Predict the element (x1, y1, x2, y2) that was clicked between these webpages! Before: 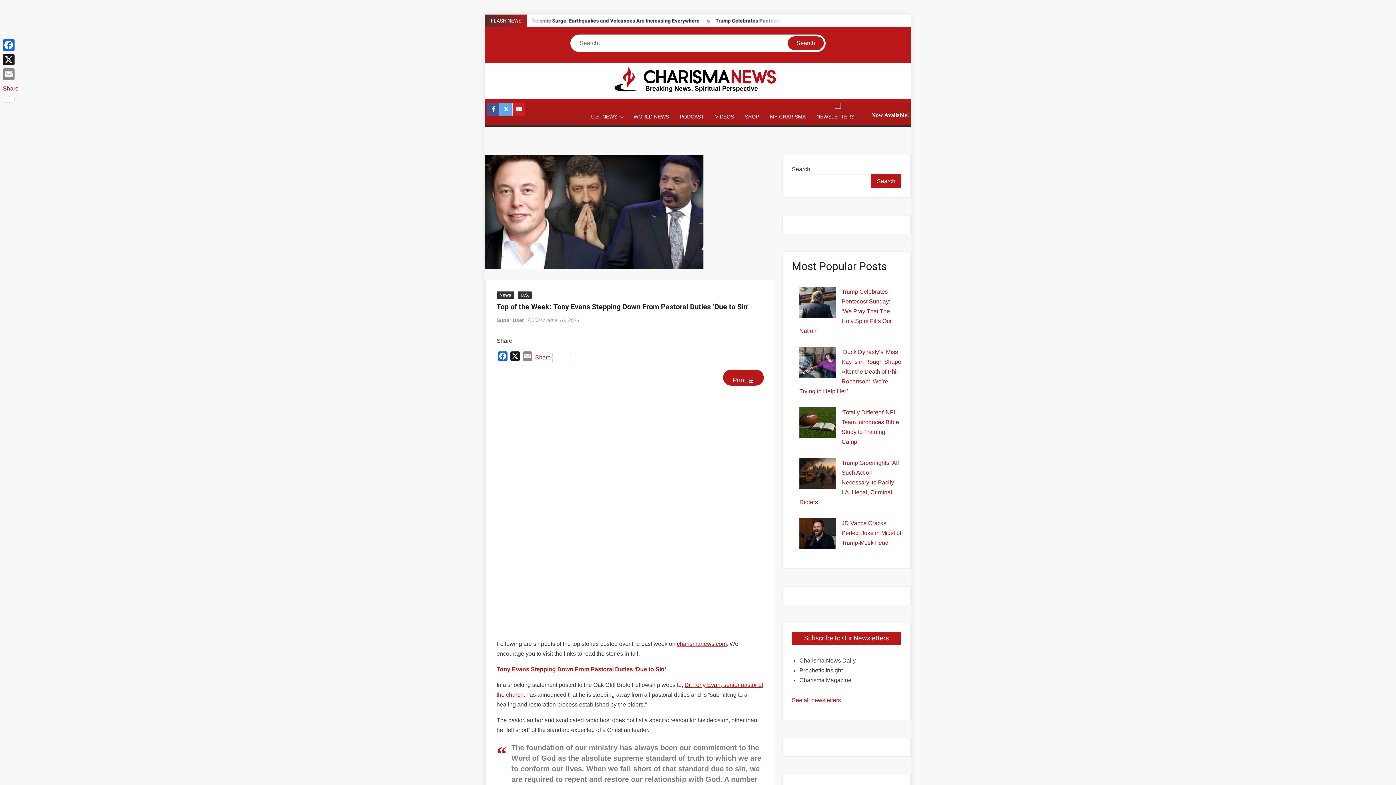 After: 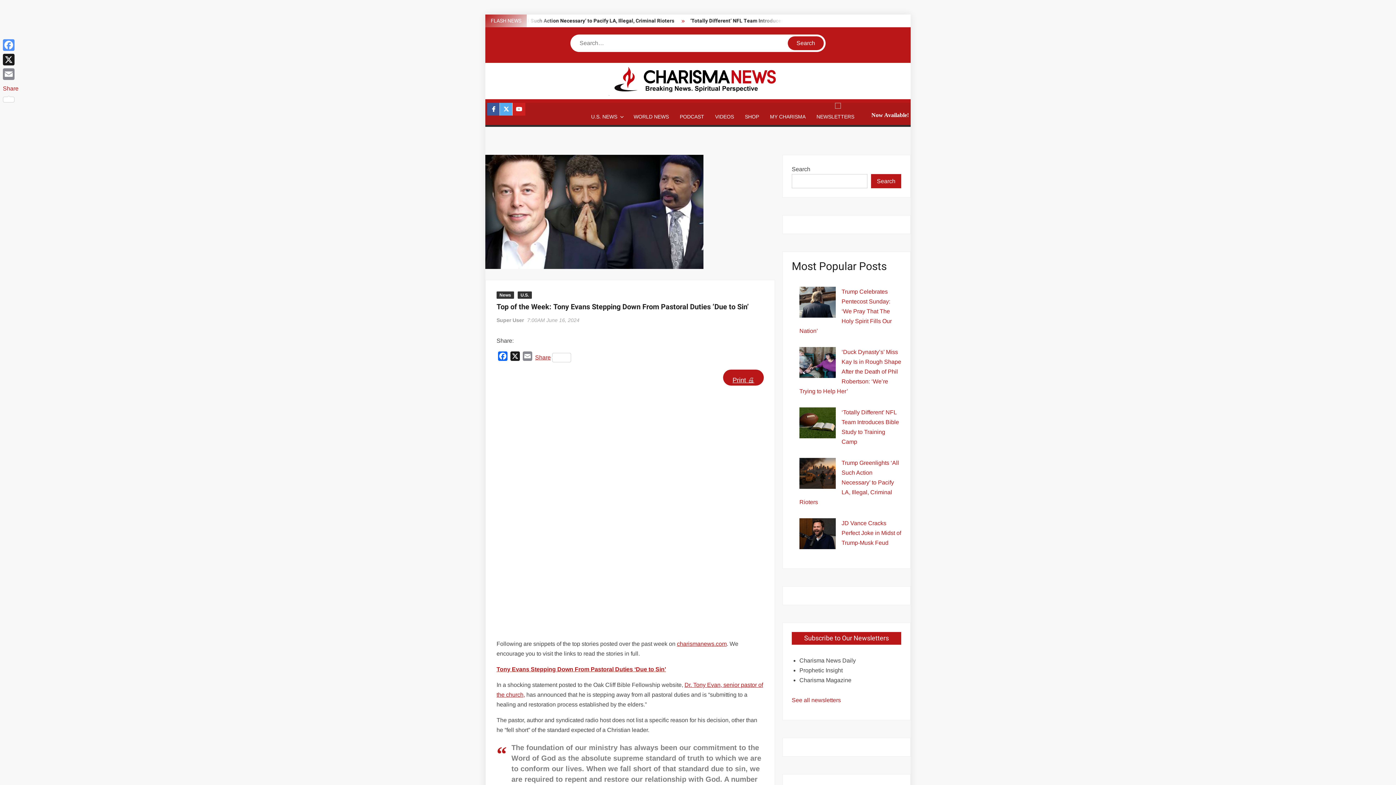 Action: bbox: (1, 37, 20, 52) label: Facebook